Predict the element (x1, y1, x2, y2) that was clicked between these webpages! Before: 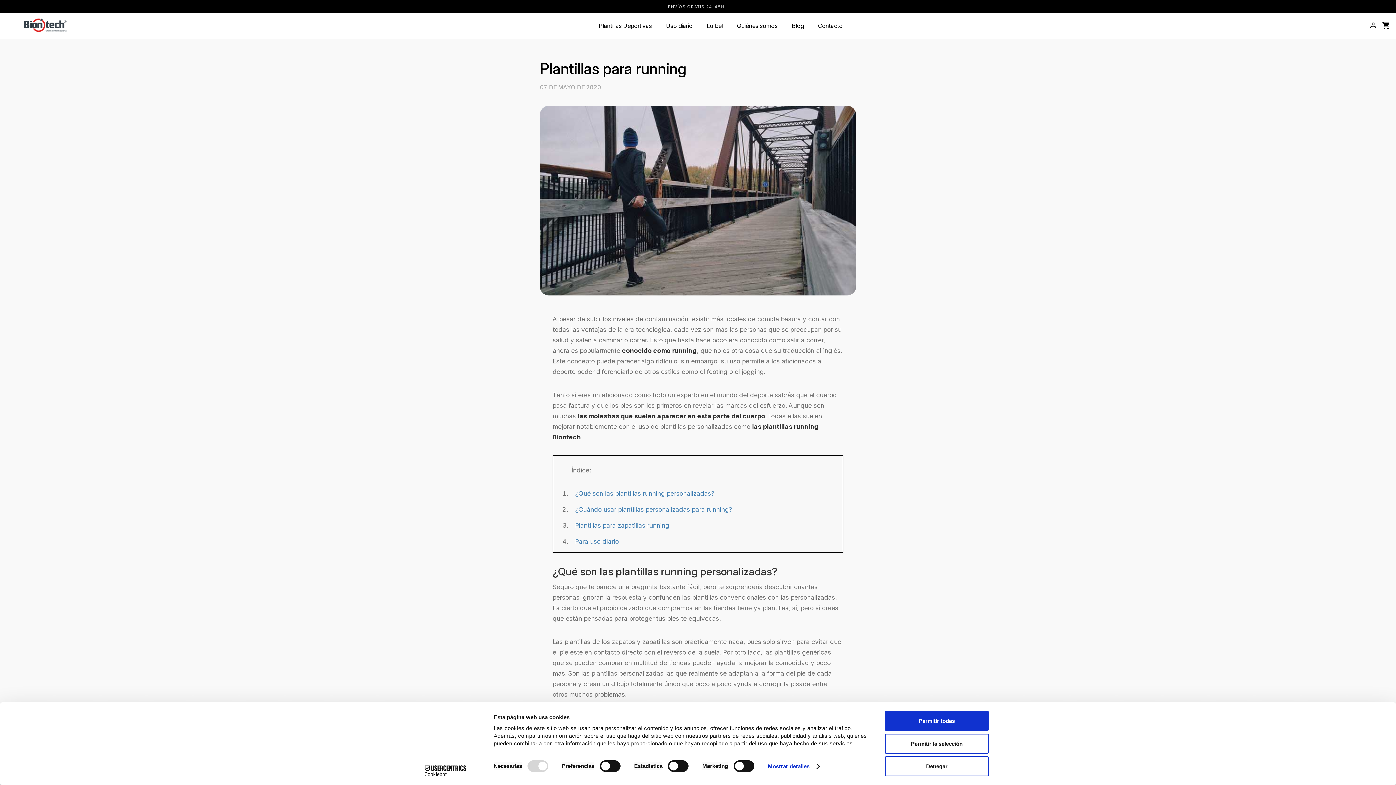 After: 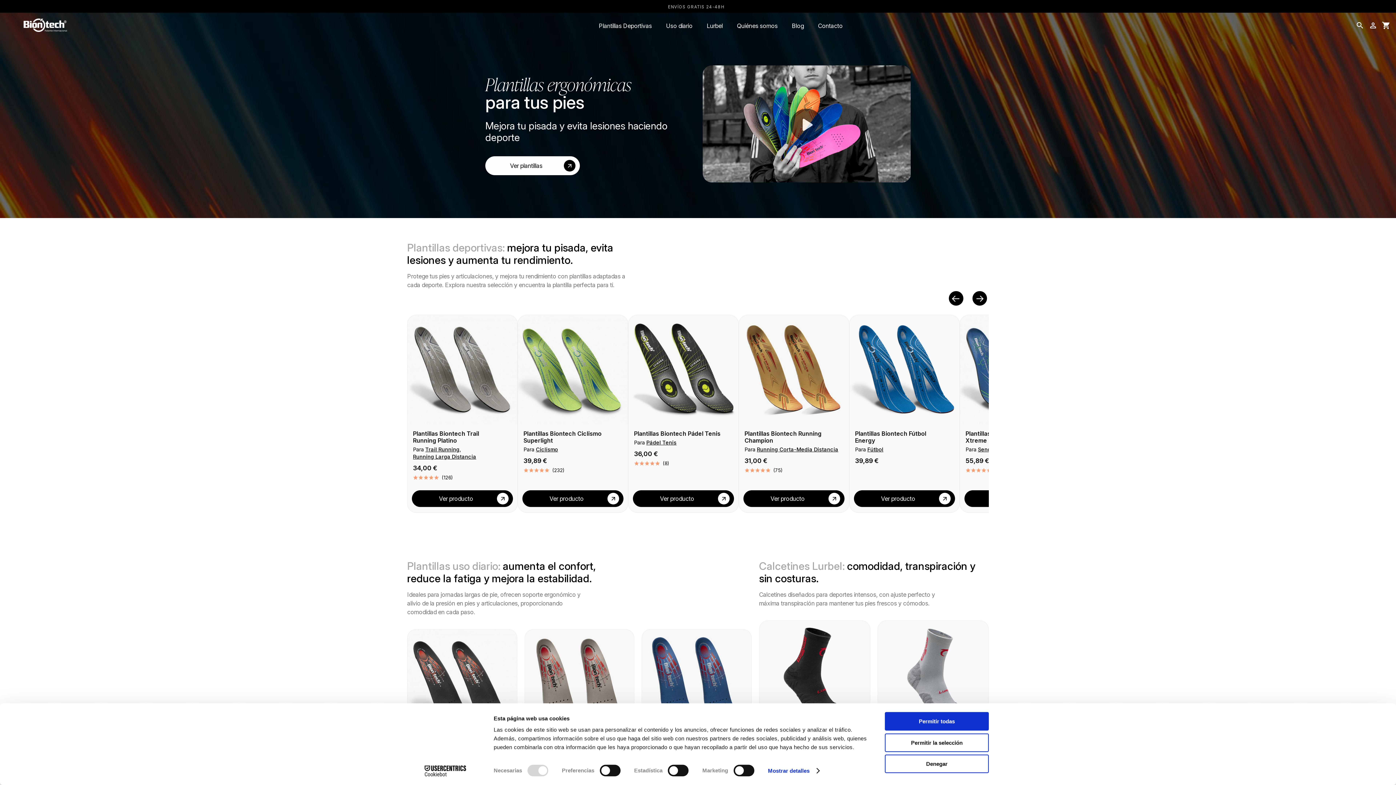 Action: bbox: (14, 18, 76, 33)